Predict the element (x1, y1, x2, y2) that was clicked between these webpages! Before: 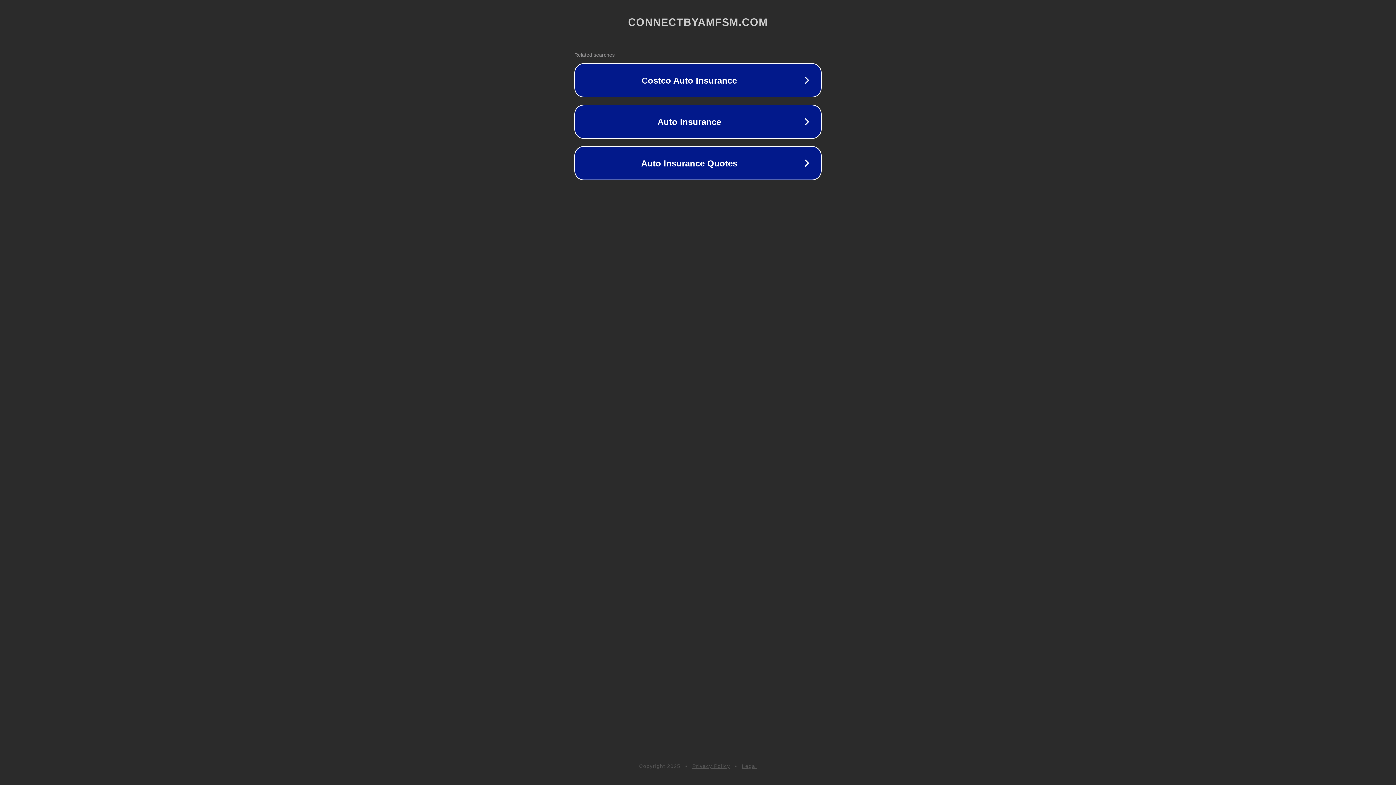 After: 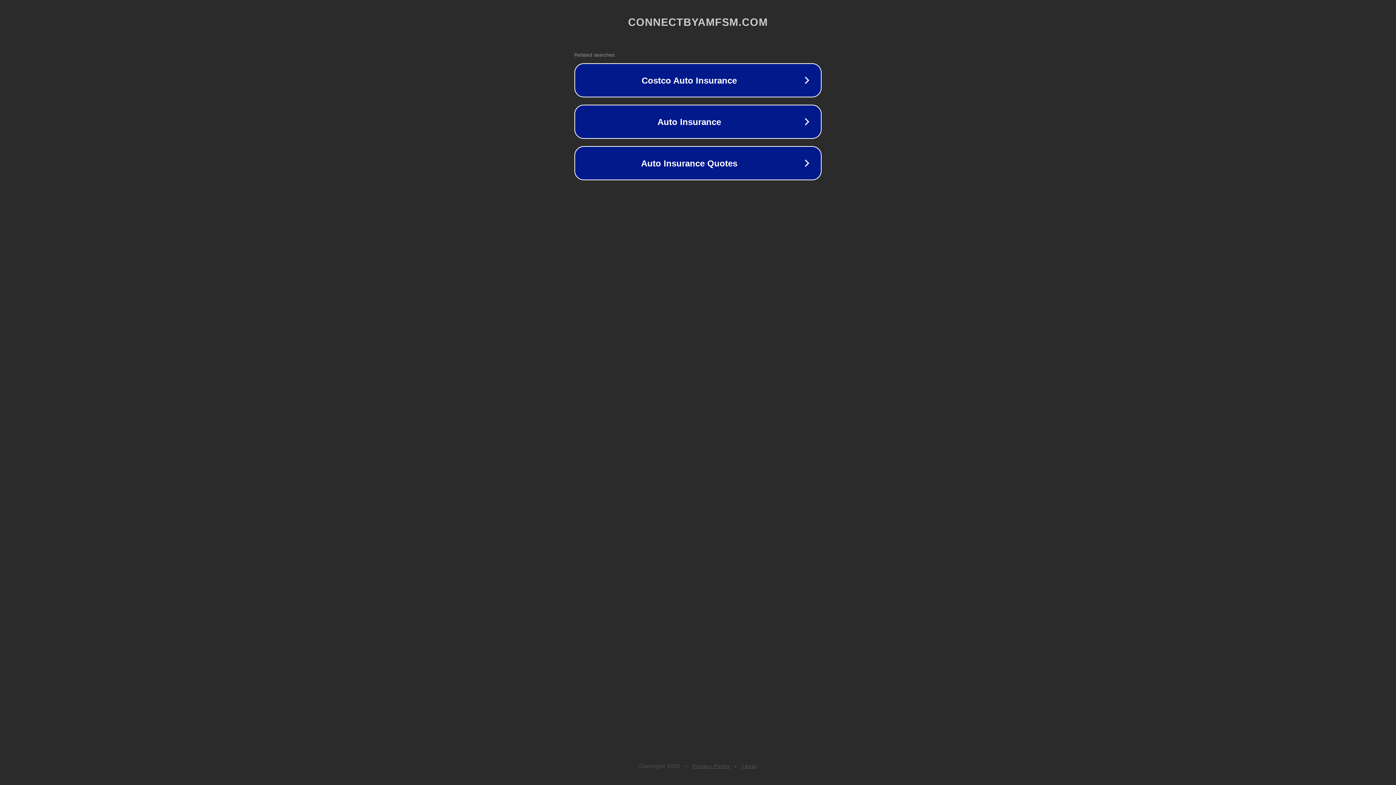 Action: bbox: (742, 763, 757, 769) label: Legal